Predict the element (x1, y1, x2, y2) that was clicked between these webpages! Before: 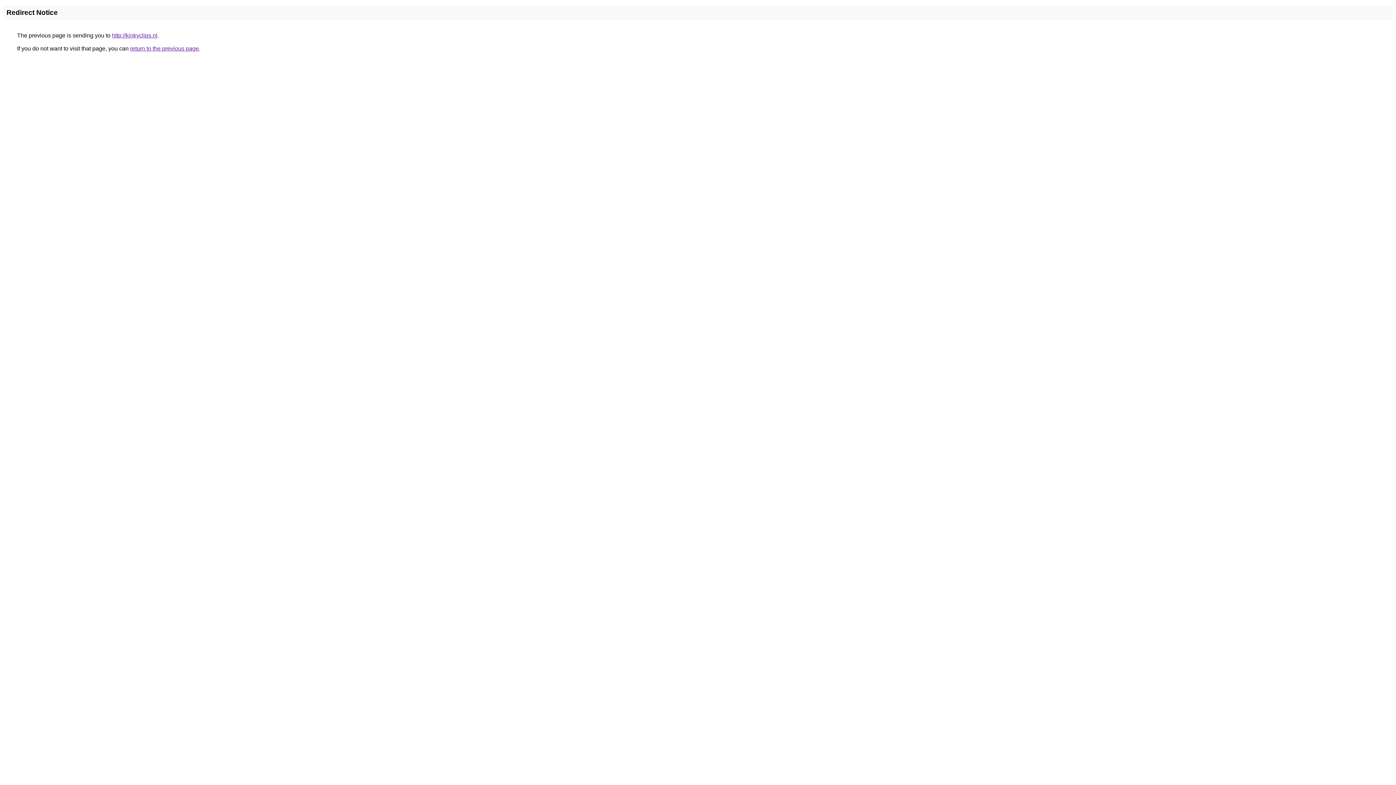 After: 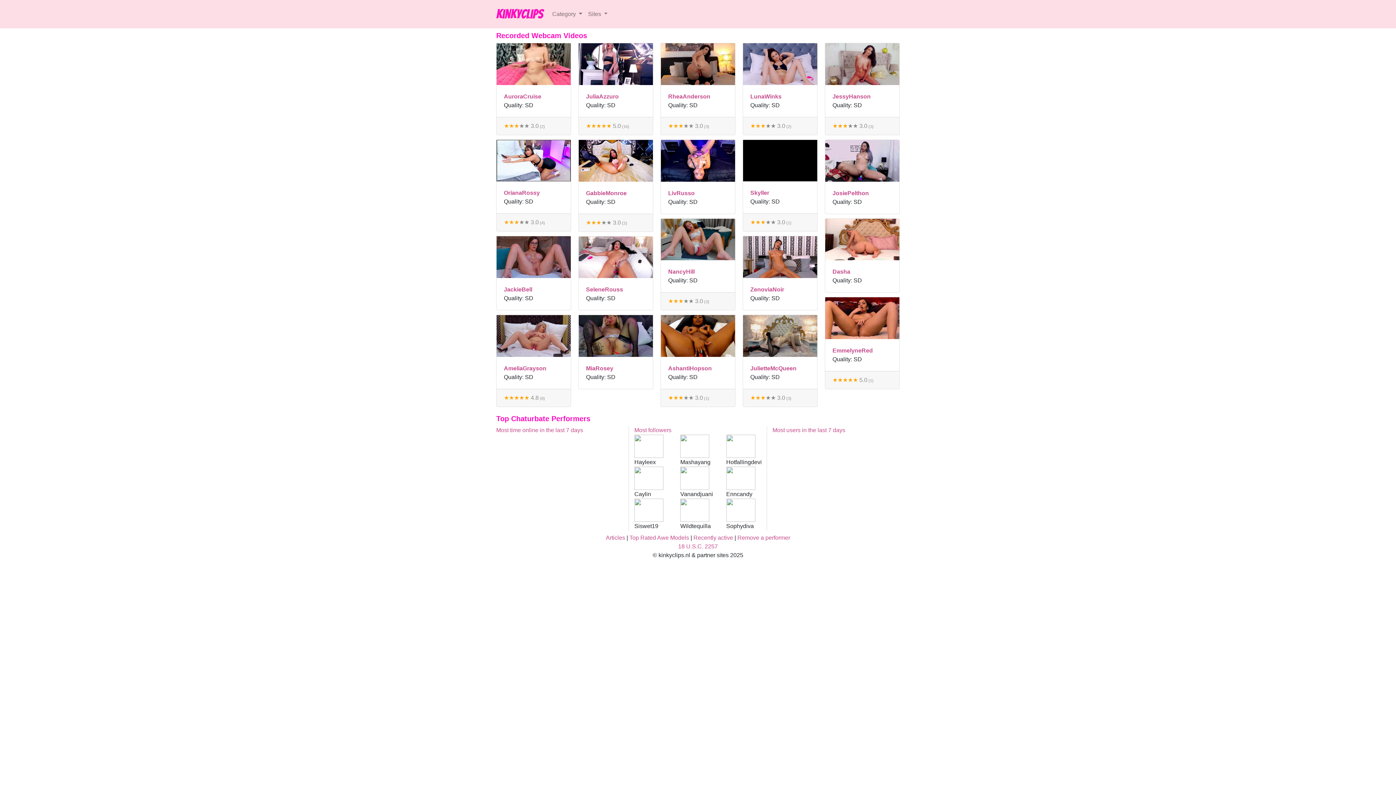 Action: label: http://kinkyclips.nl bbox: (112, 32, 157, 38)